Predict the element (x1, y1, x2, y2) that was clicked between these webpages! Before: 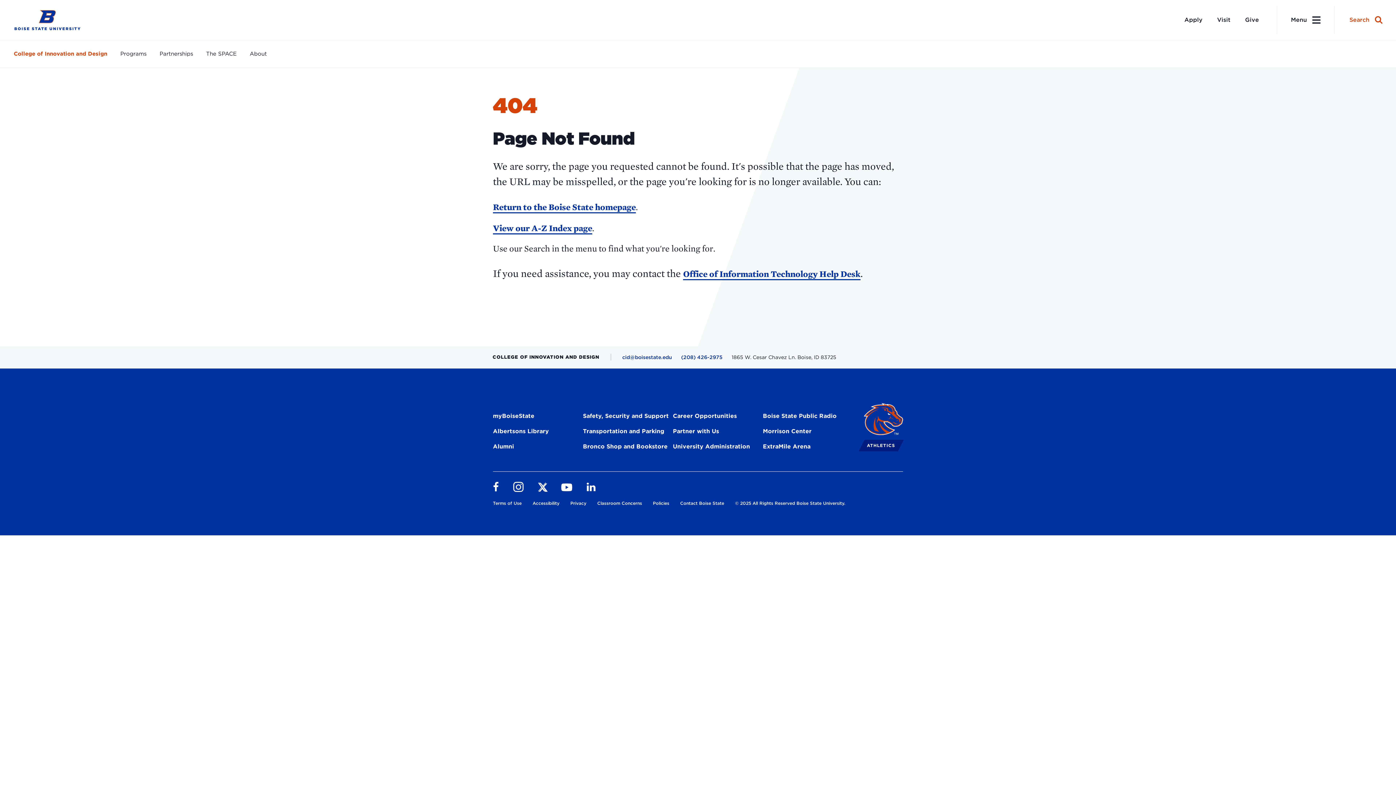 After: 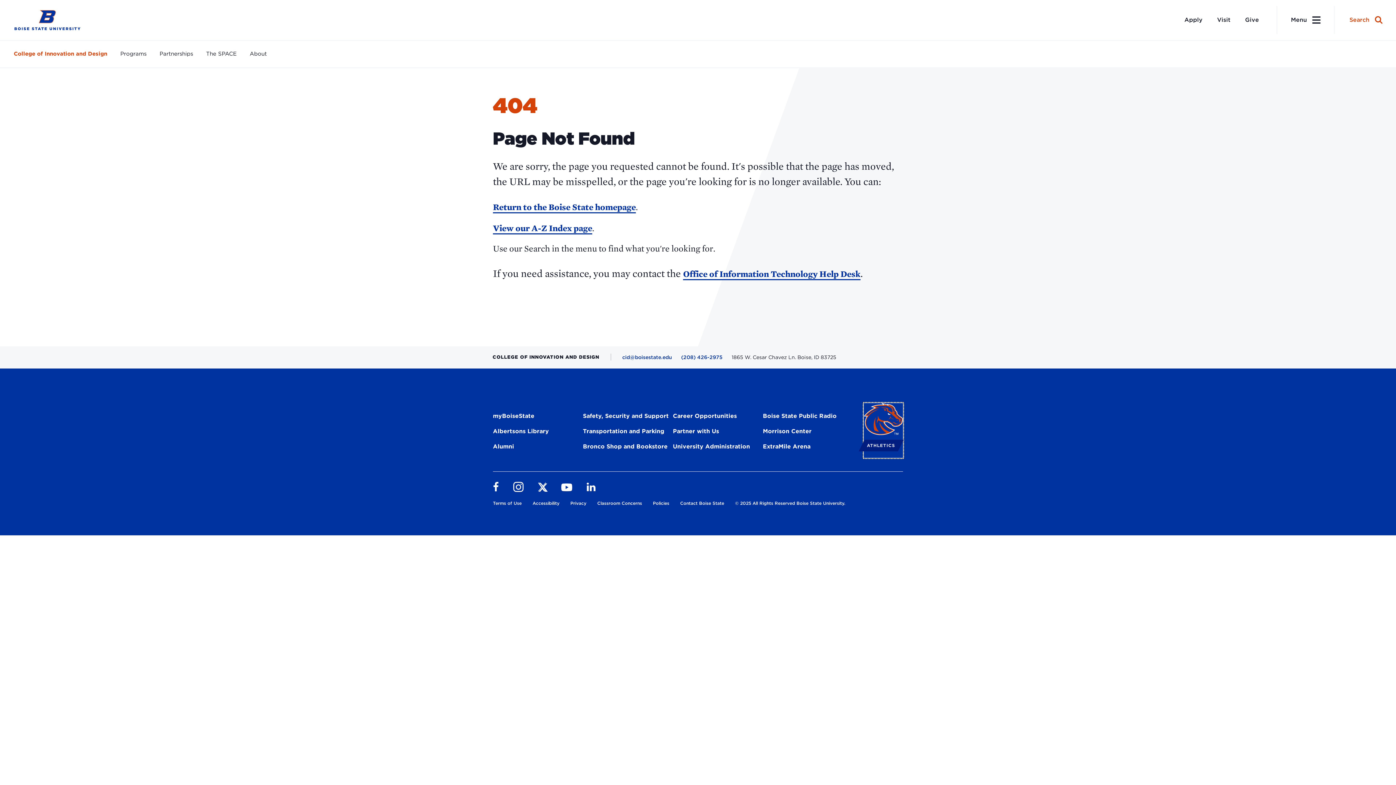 Action: bbox: (864, 403, 903, 458) label: Broncos Logo
ATHLETICS